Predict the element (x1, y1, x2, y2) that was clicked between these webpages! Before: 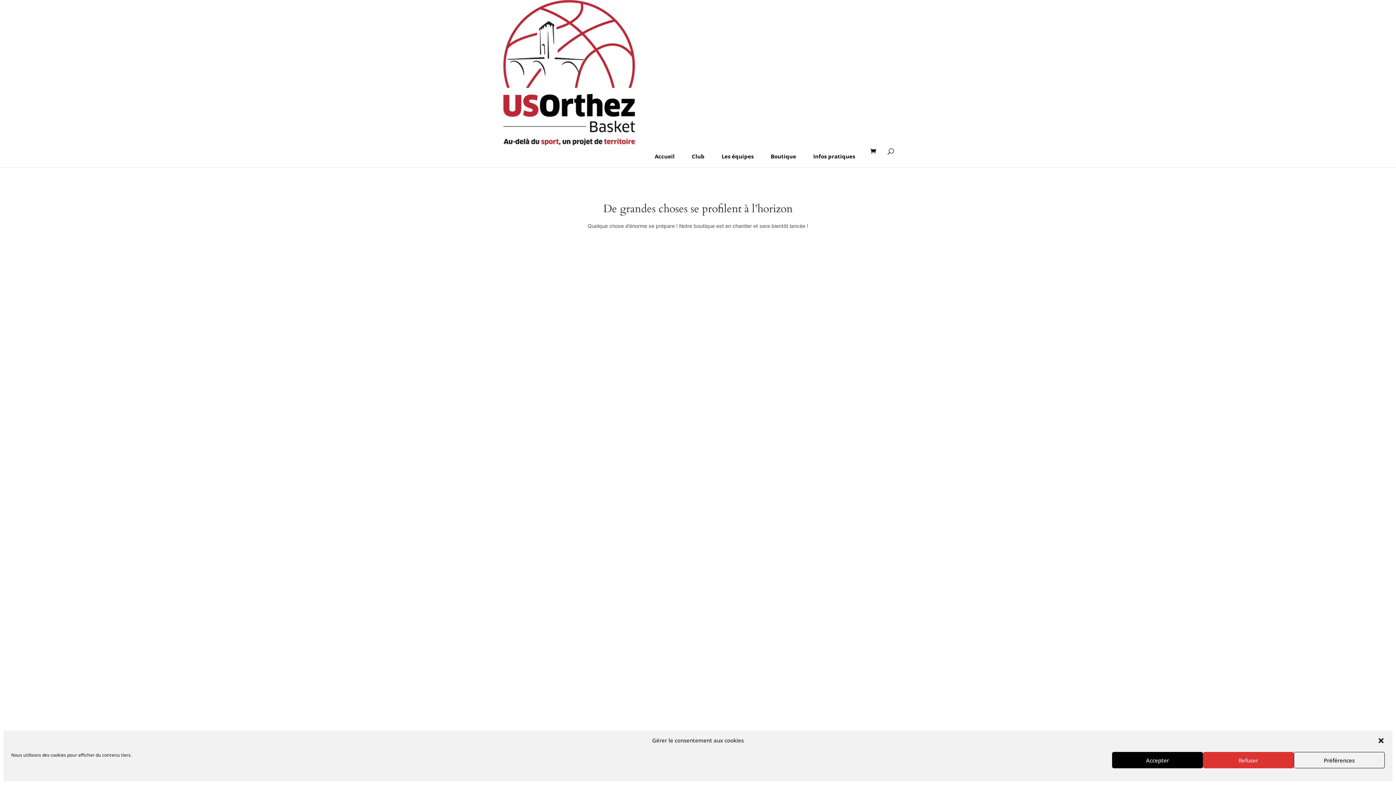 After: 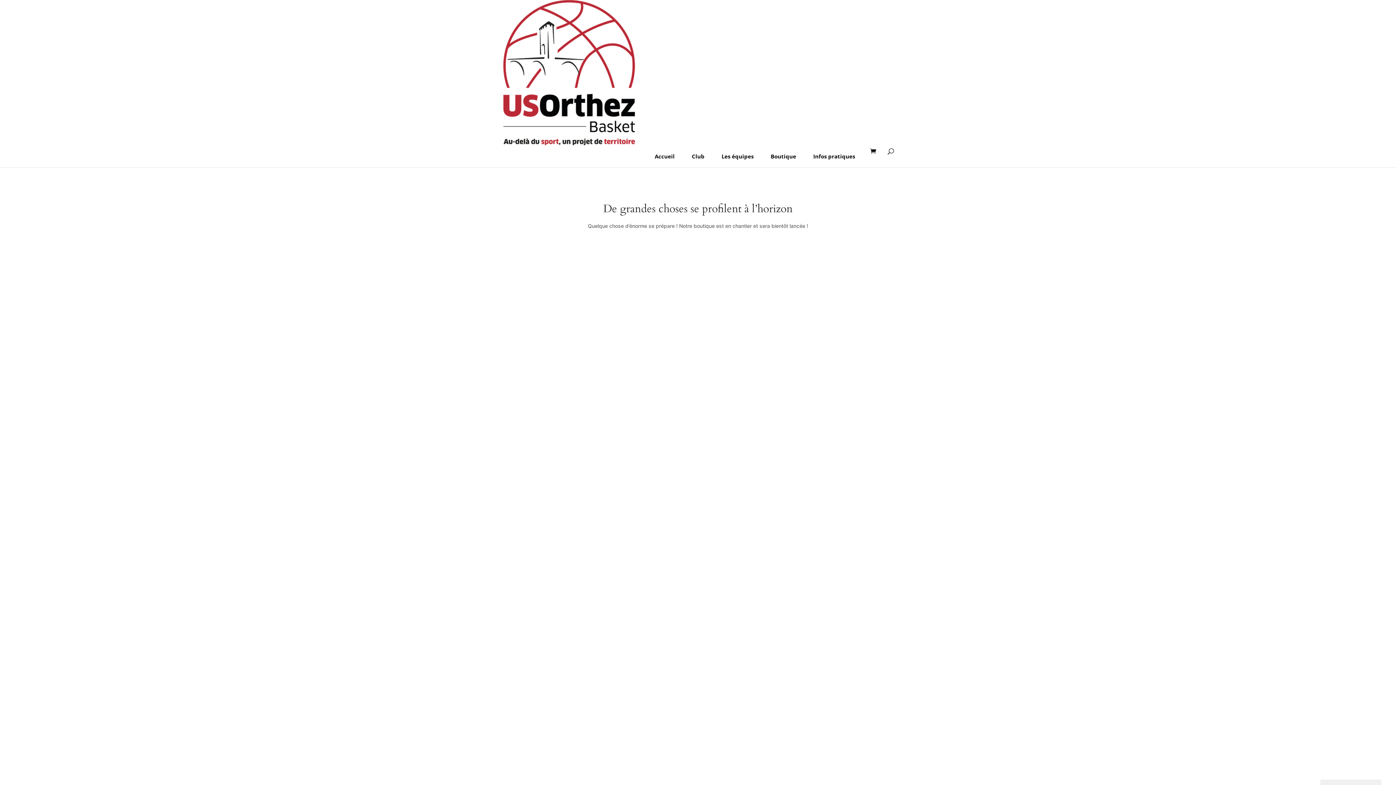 Action: bbox: (1112, 752, 1203, 768) label: Accepter